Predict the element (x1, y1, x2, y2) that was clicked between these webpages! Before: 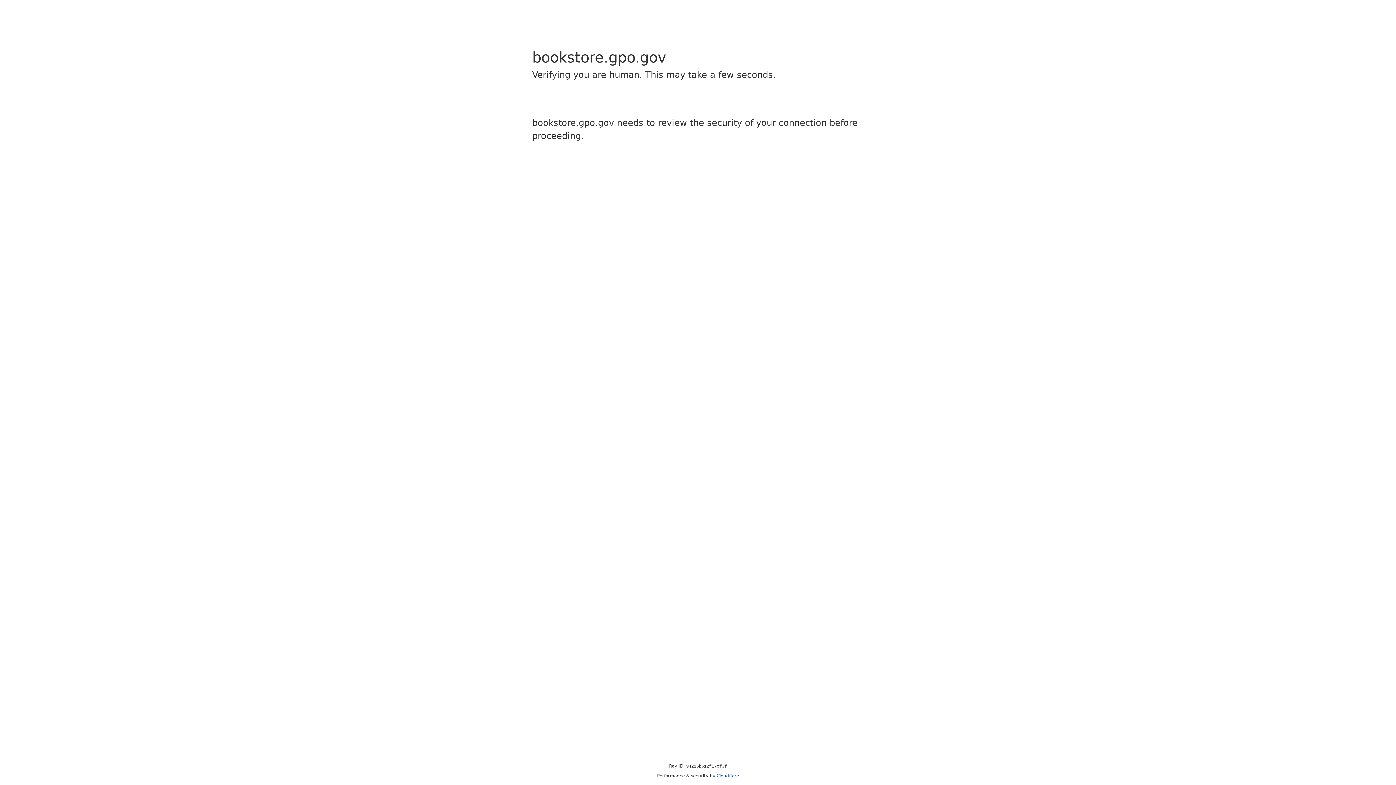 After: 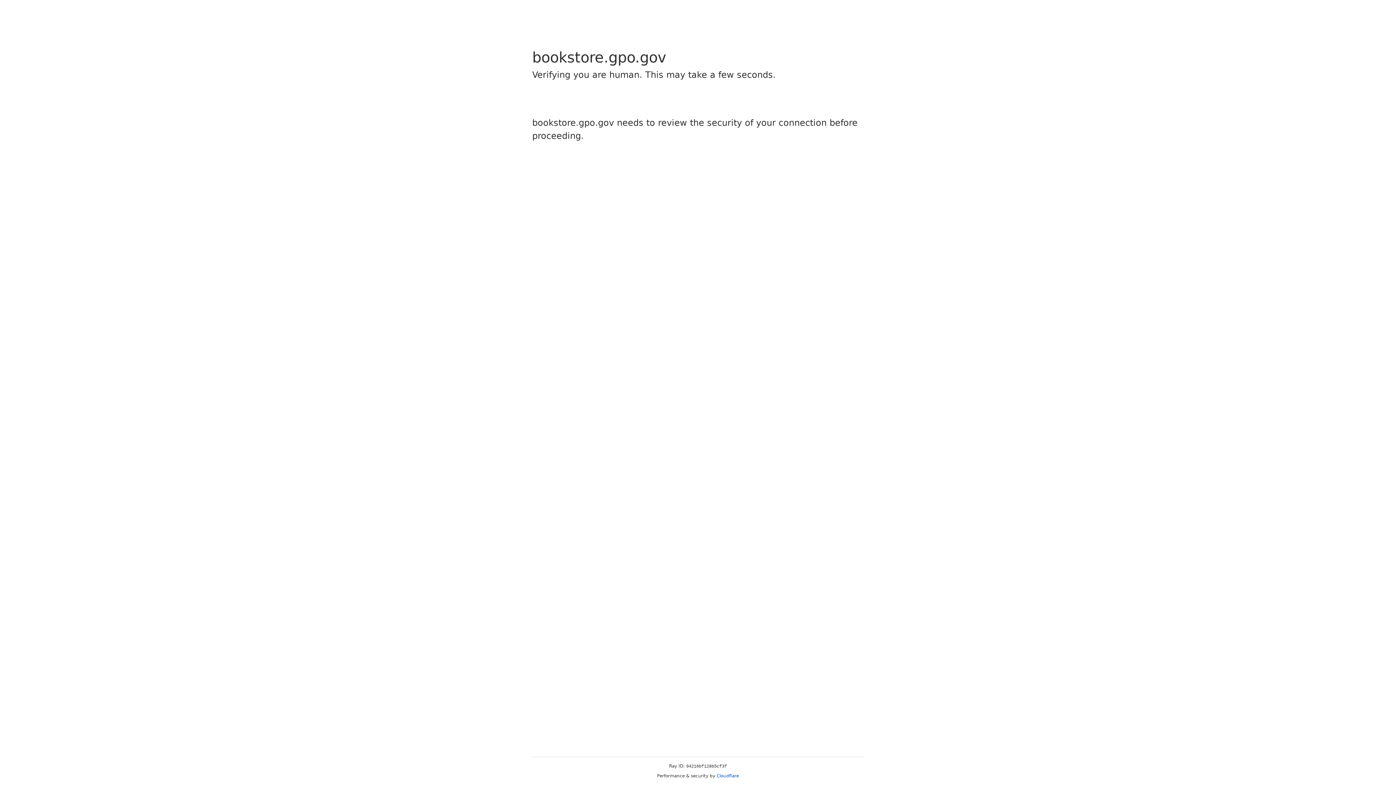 Action: label: Cloudflare bbox: (716, 773, 739, 778)